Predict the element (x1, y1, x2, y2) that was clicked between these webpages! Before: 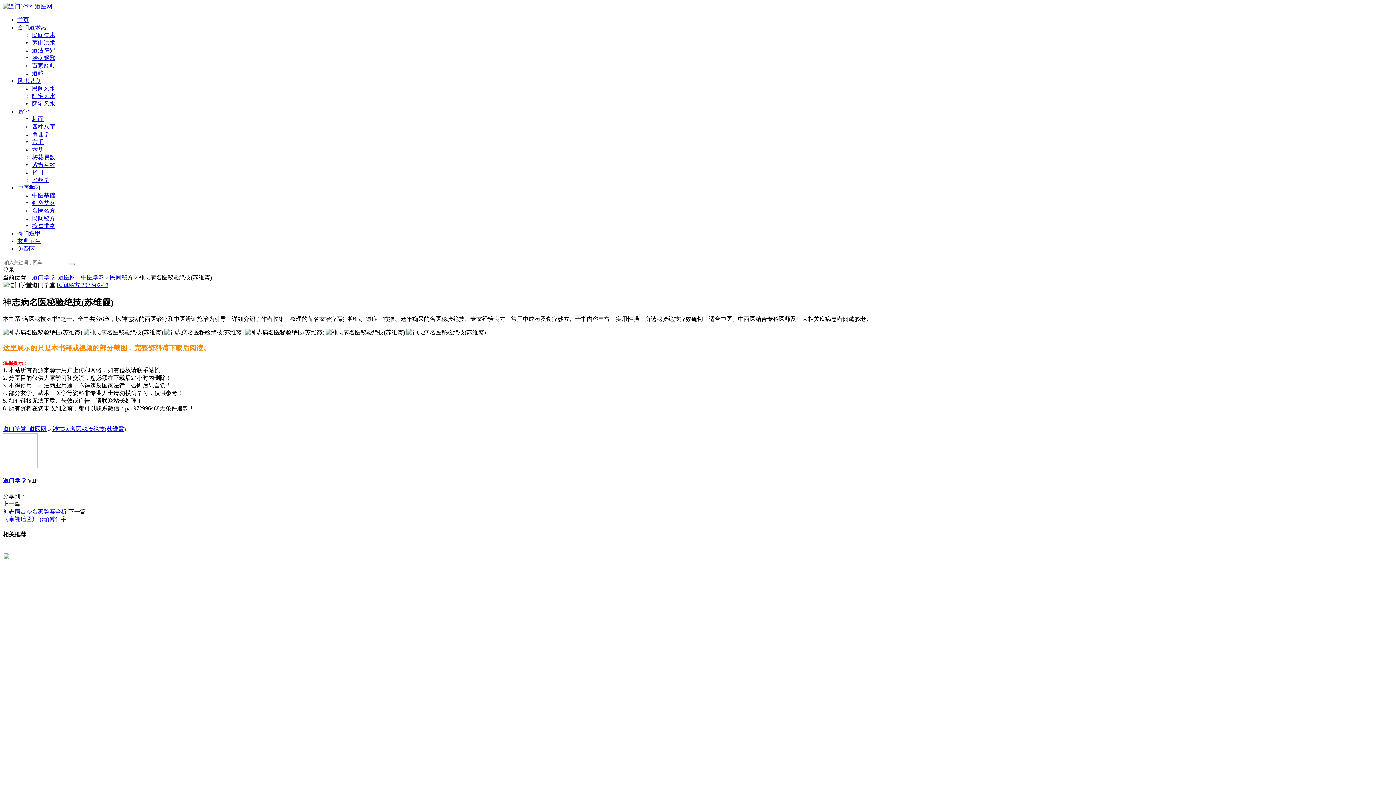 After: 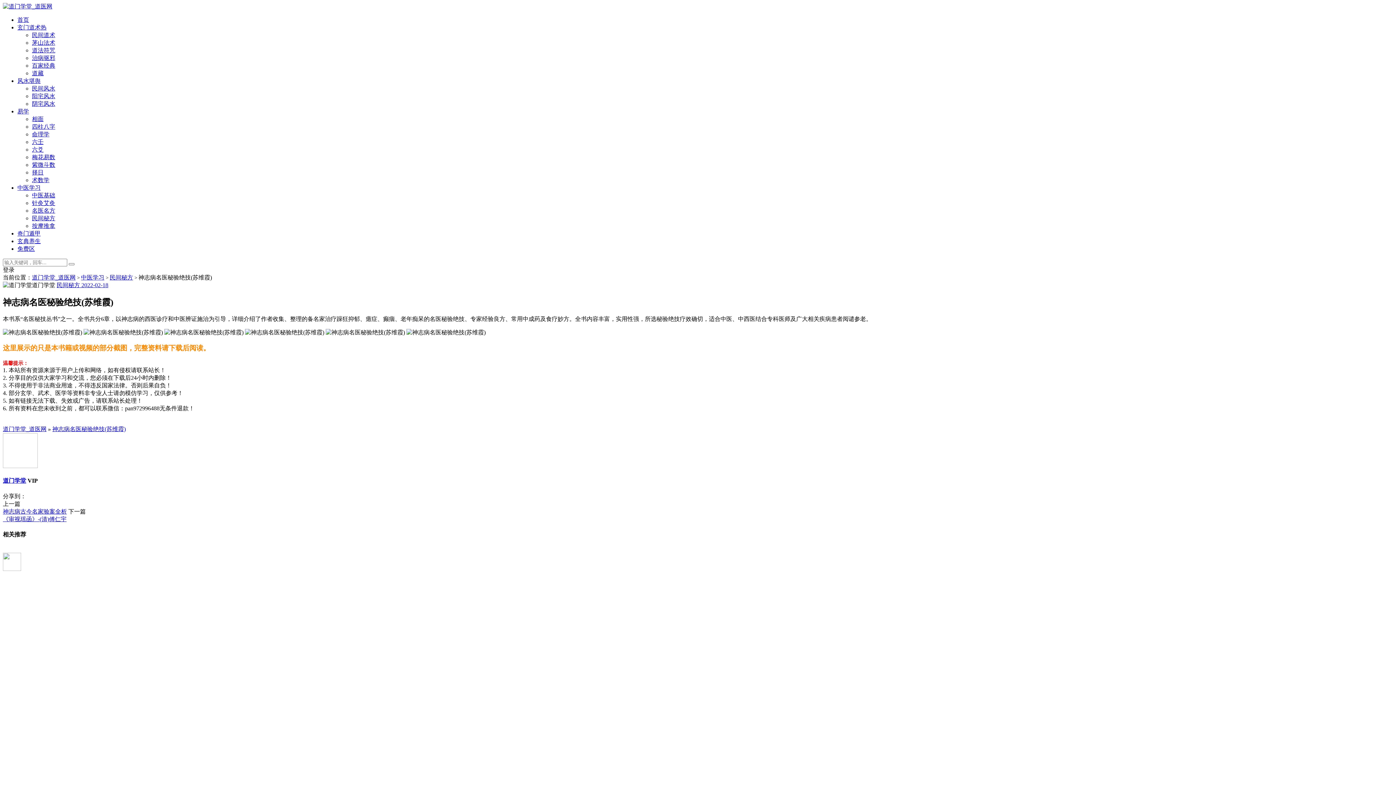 Action: bbox: (52, 426, 125, 432) label: 神志病名医秘验绝技(苏维霞)